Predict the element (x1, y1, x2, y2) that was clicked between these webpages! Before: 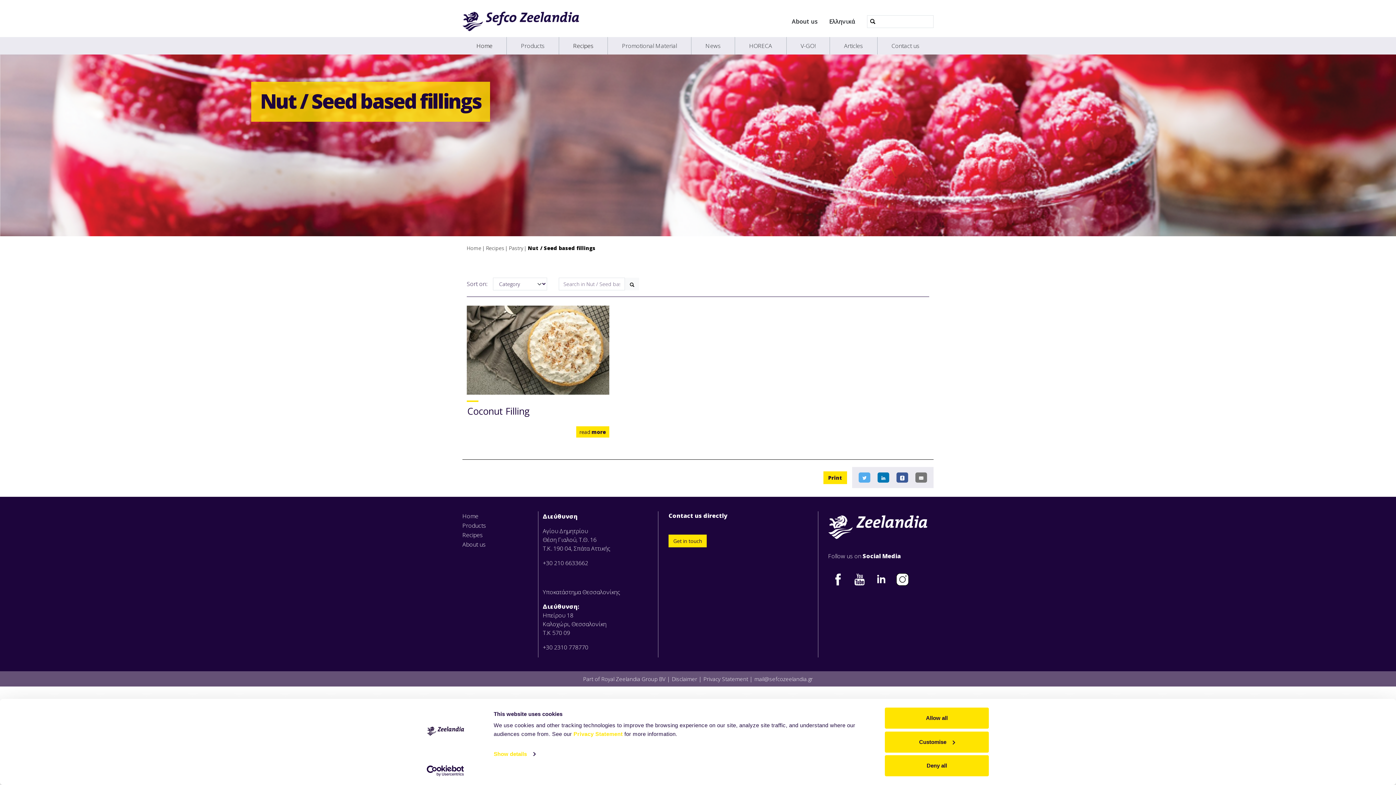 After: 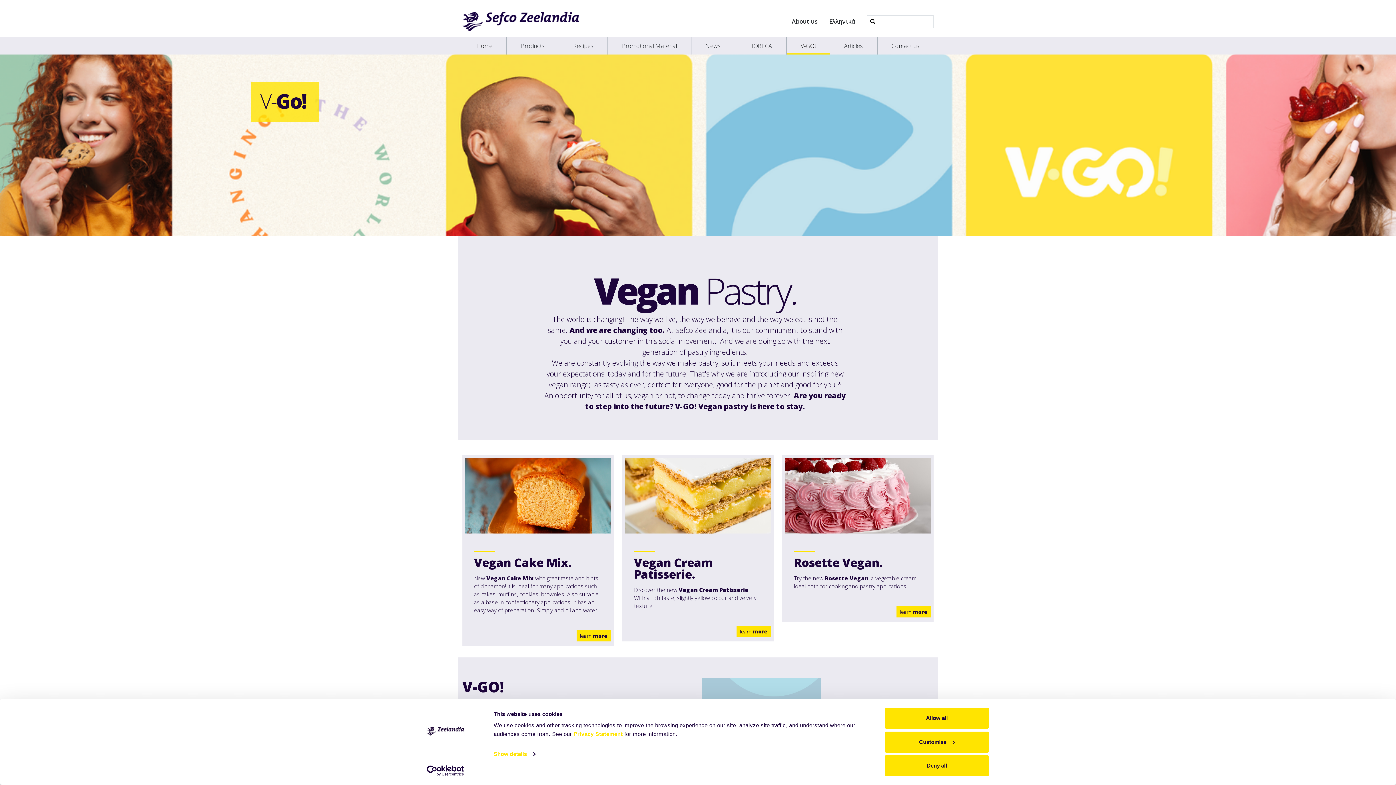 Action: label: V-GO! bbox: (786, 37, 829, 54)